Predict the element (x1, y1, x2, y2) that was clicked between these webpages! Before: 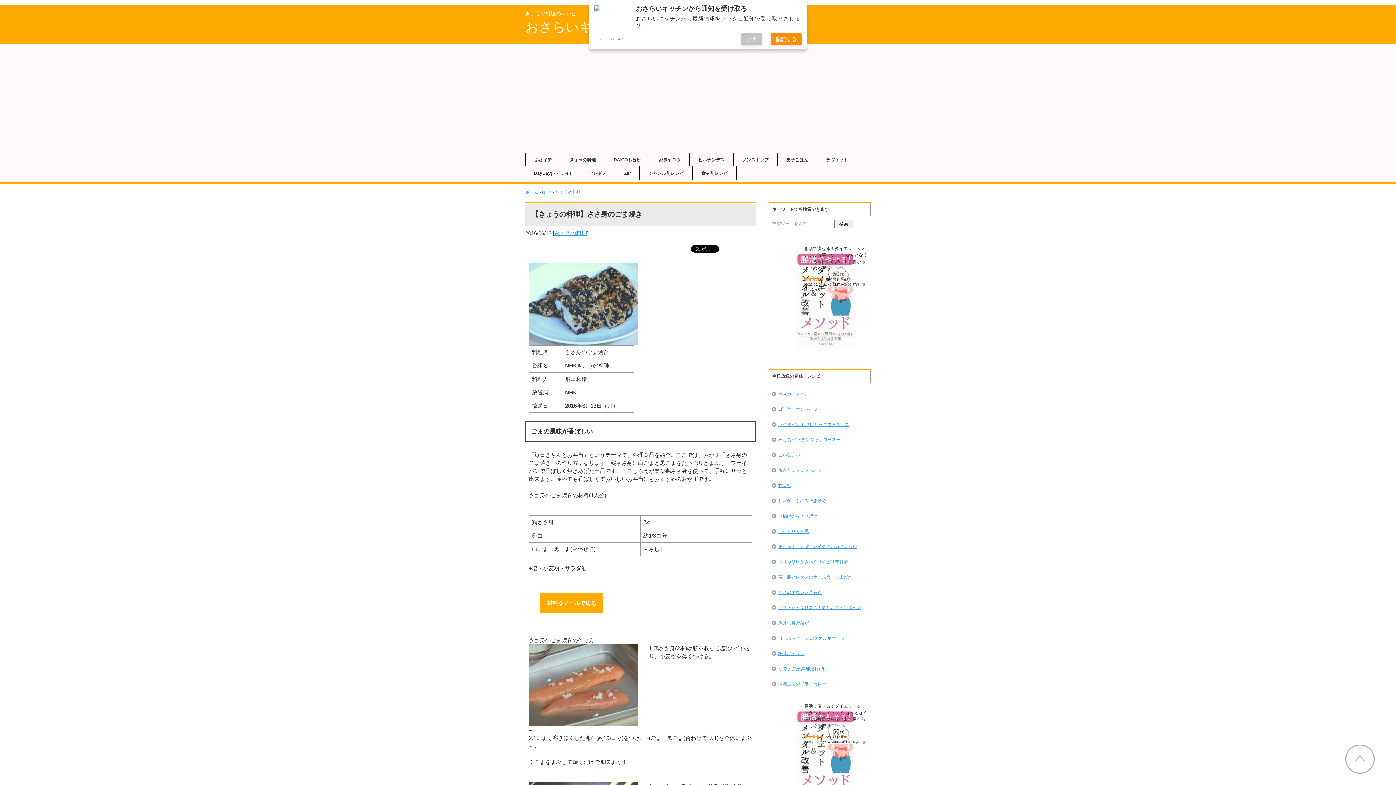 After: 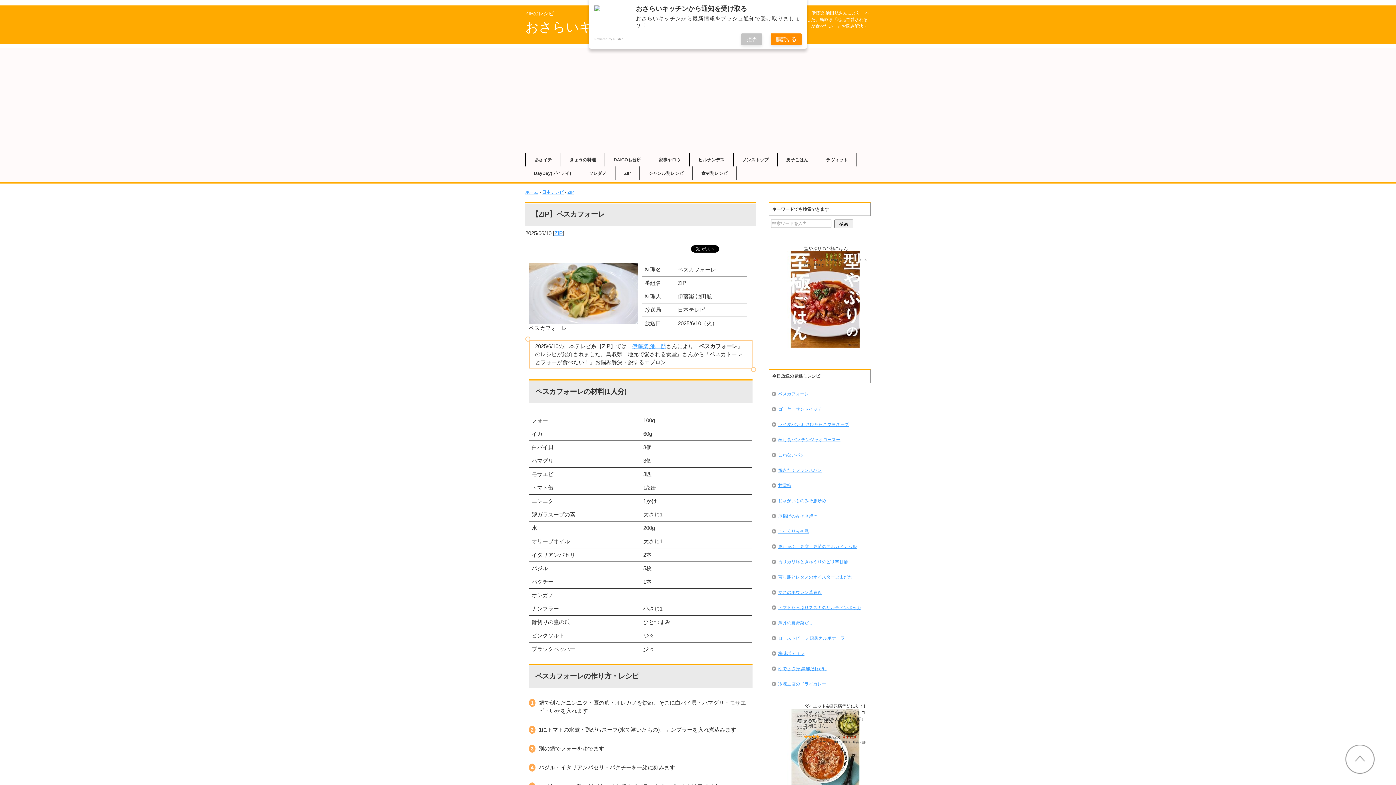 Action: bbox: (771, 386, 868, 401) label: ペスカフォーレ